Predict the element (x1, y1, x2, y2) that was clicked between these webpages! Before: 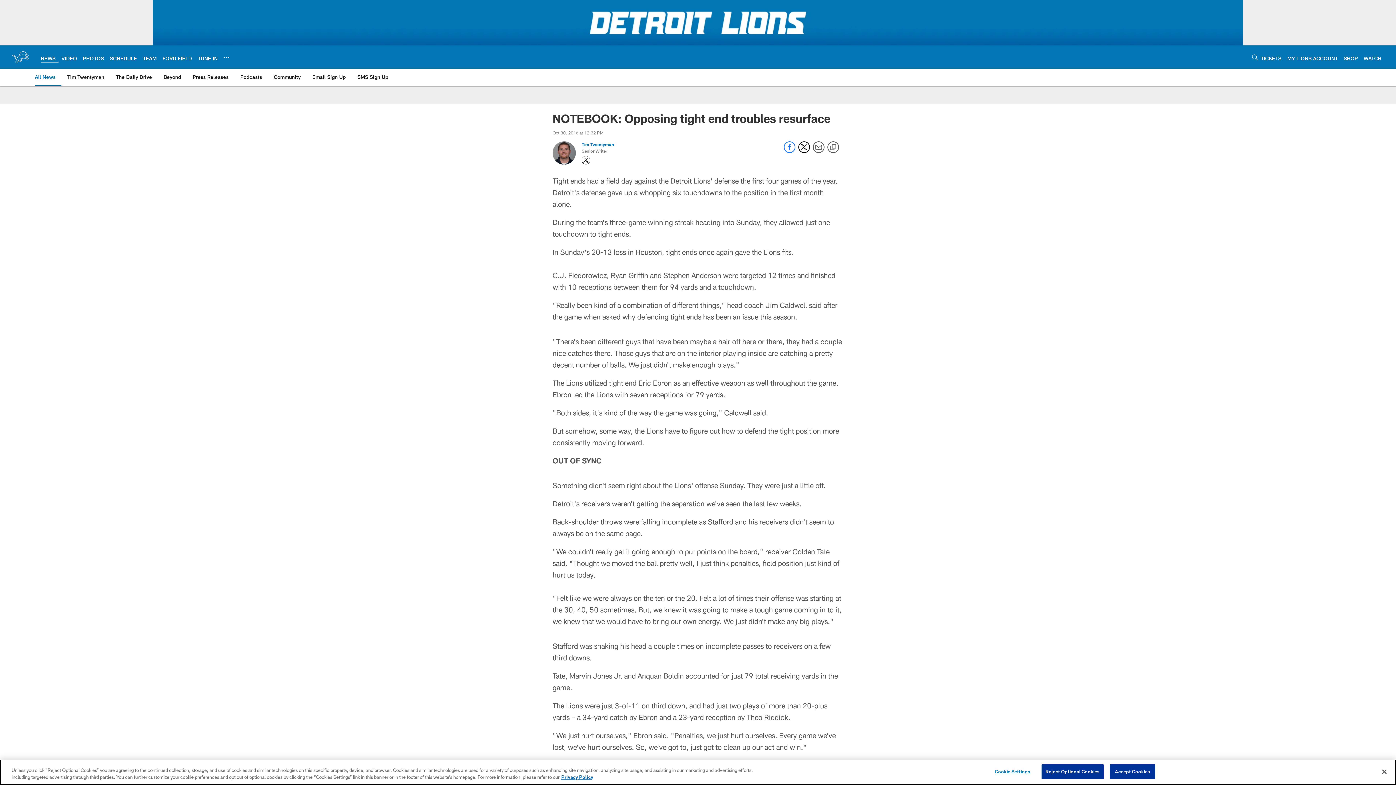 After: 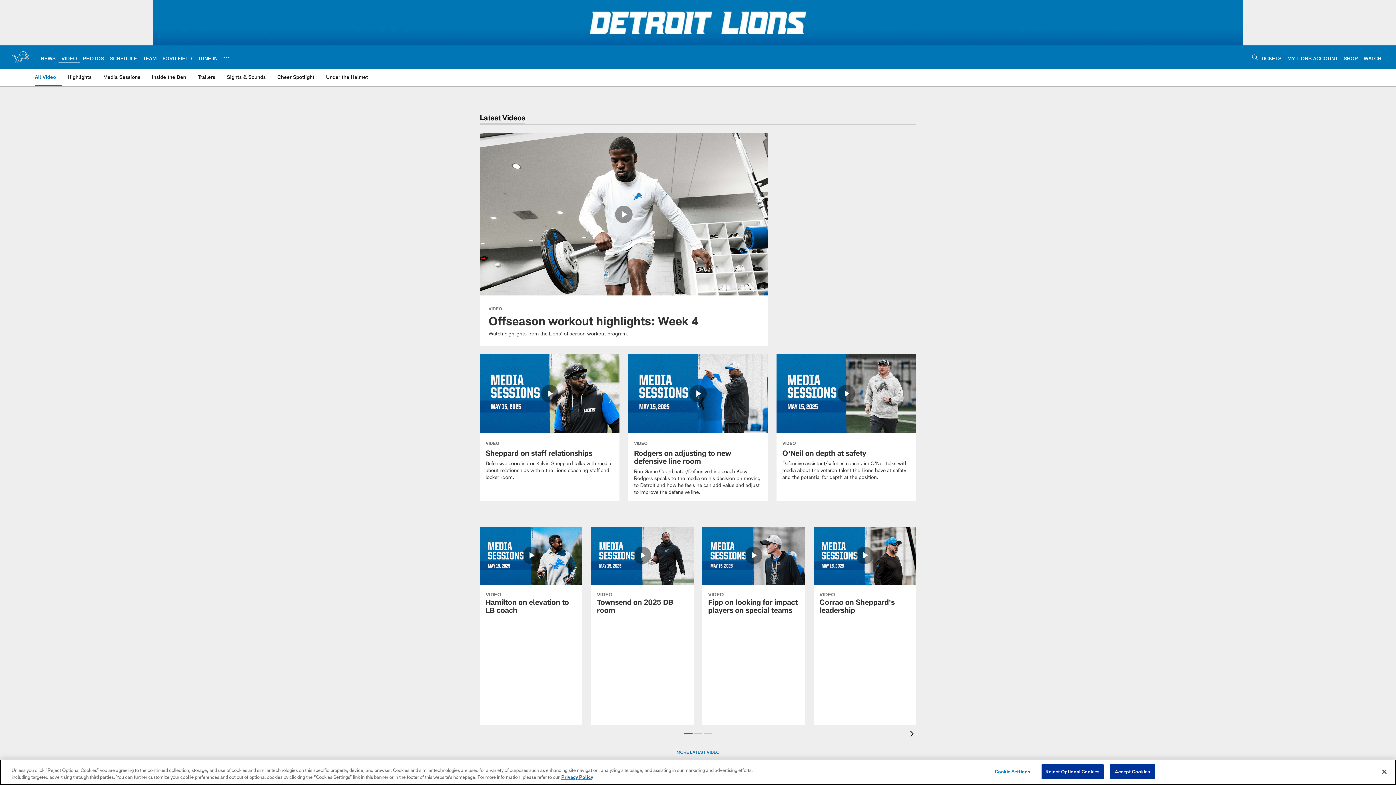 Action: bbox: (61, 55, 77, 61) label: VIDEO